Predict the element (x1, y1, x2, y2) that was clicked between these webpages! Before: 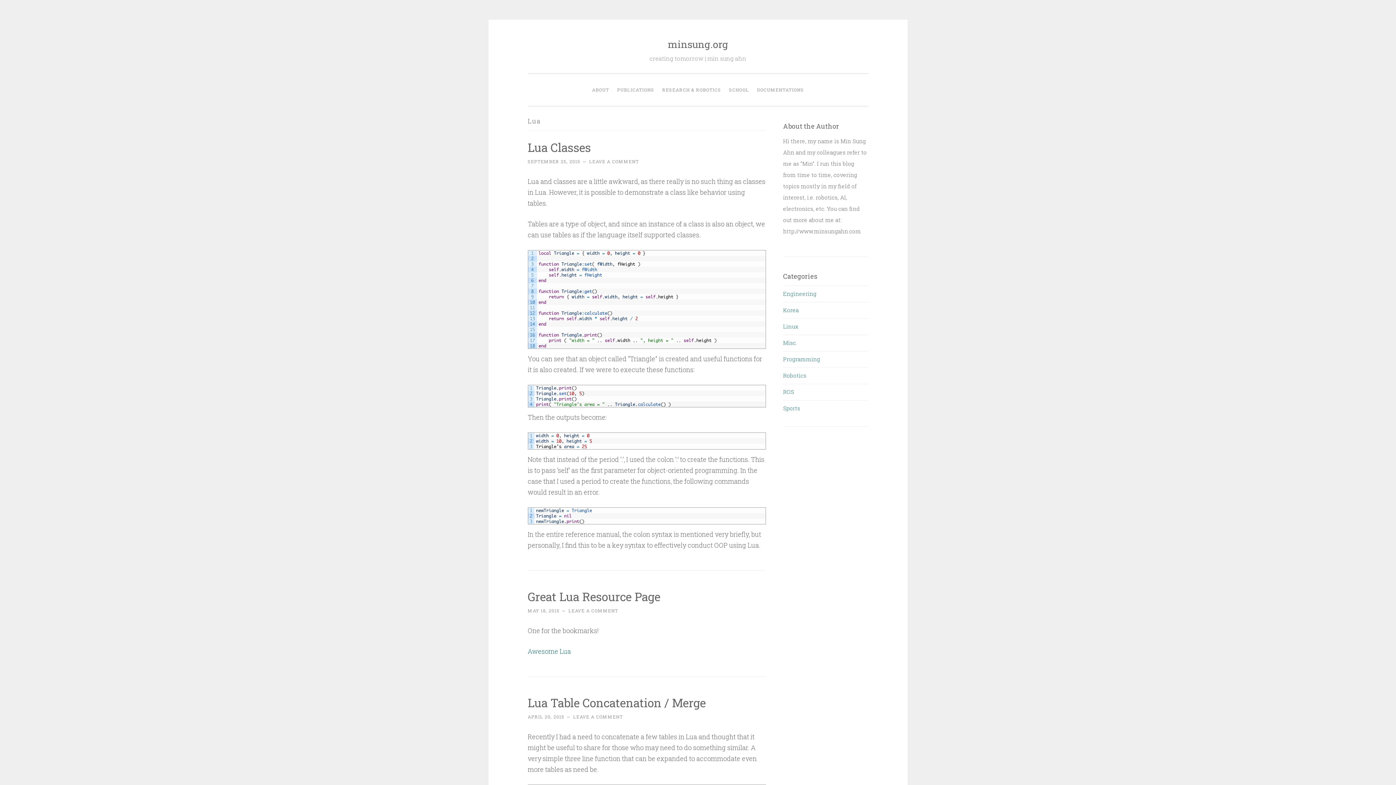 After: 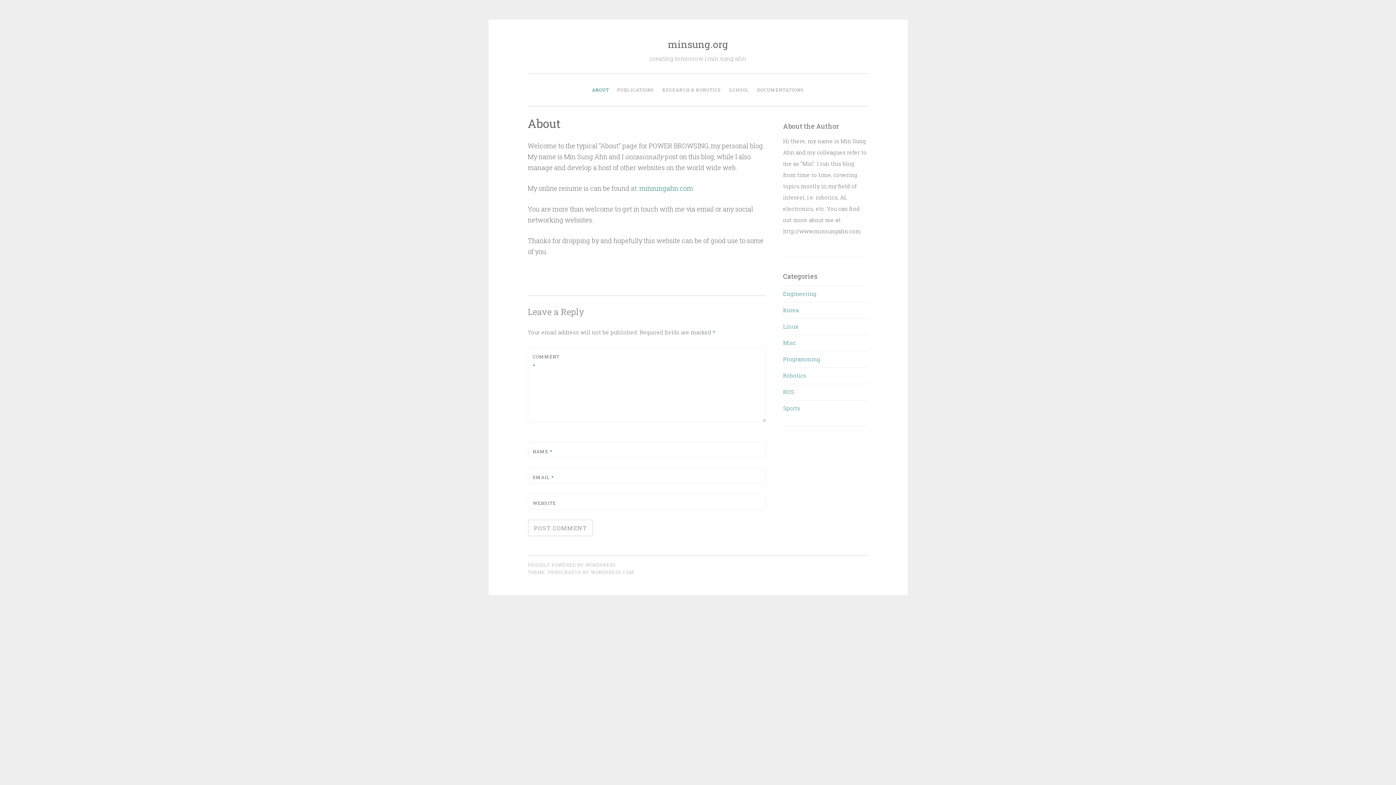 Action: label: ABOUT bbox: (588, 82, 612, 97)